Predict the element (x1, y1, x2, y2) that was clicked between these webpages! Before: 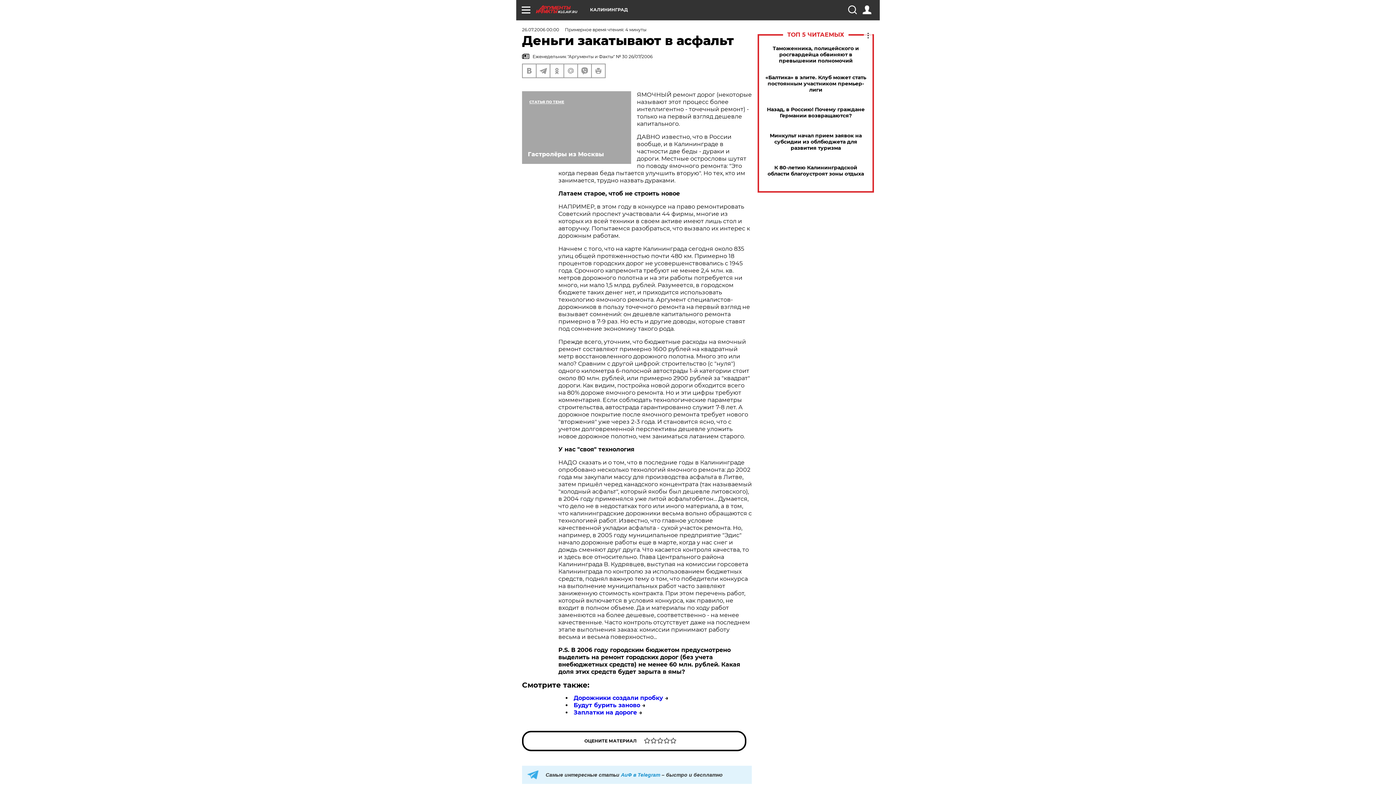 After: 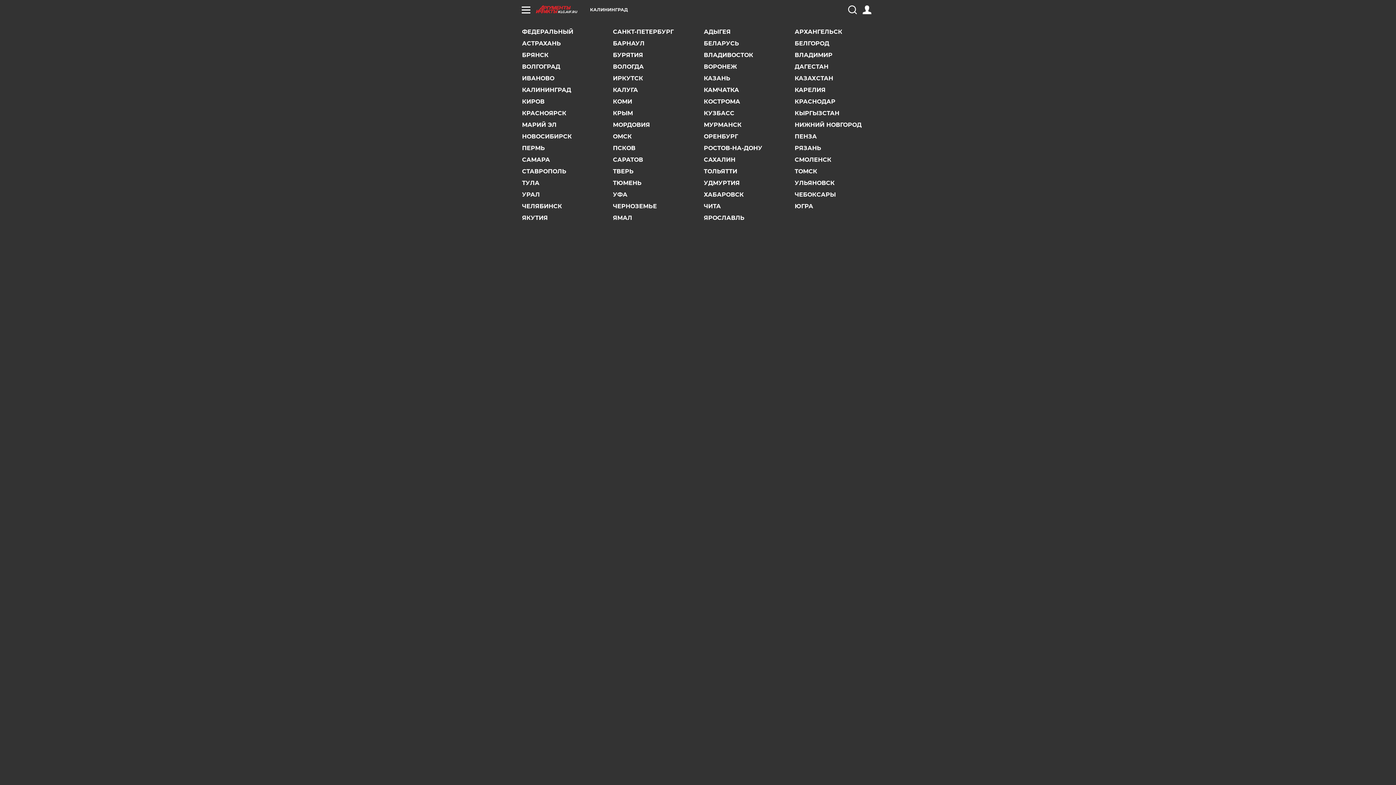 Action: label: КАЛИНИНГРАД bbox: (590, 7, 628, 12)